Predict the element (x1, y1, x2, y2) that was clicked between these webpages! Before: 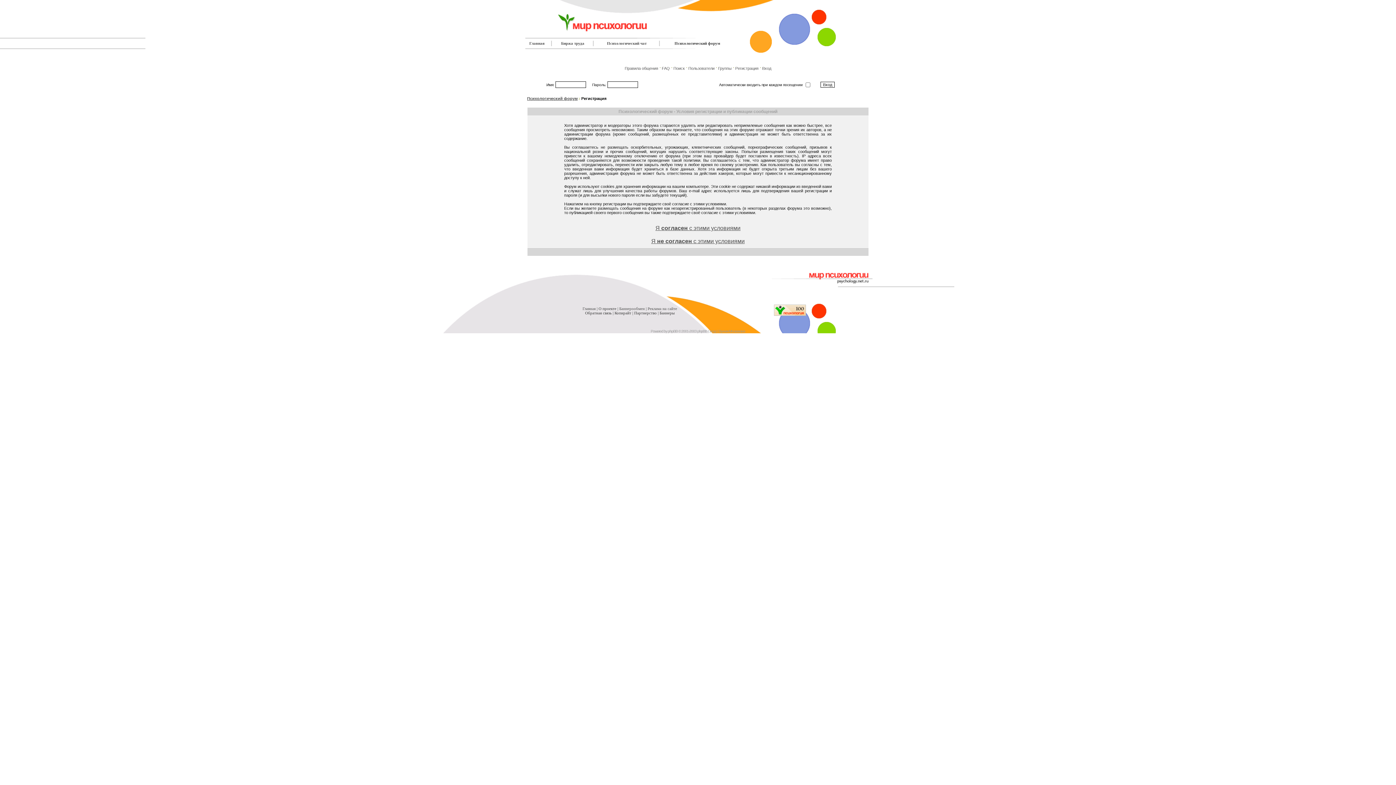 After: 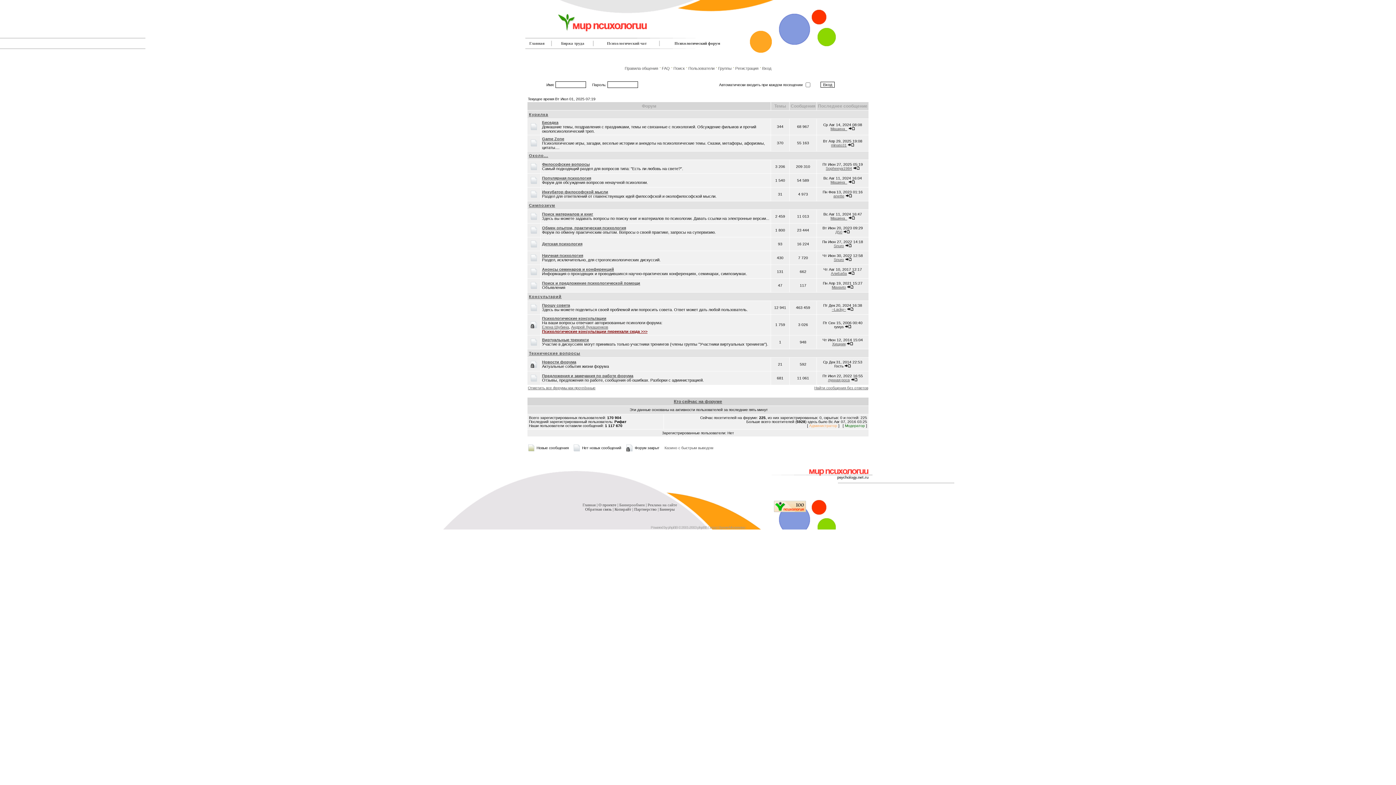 Action: bbox: (527, 96, 577, 100) label: Психологический форум